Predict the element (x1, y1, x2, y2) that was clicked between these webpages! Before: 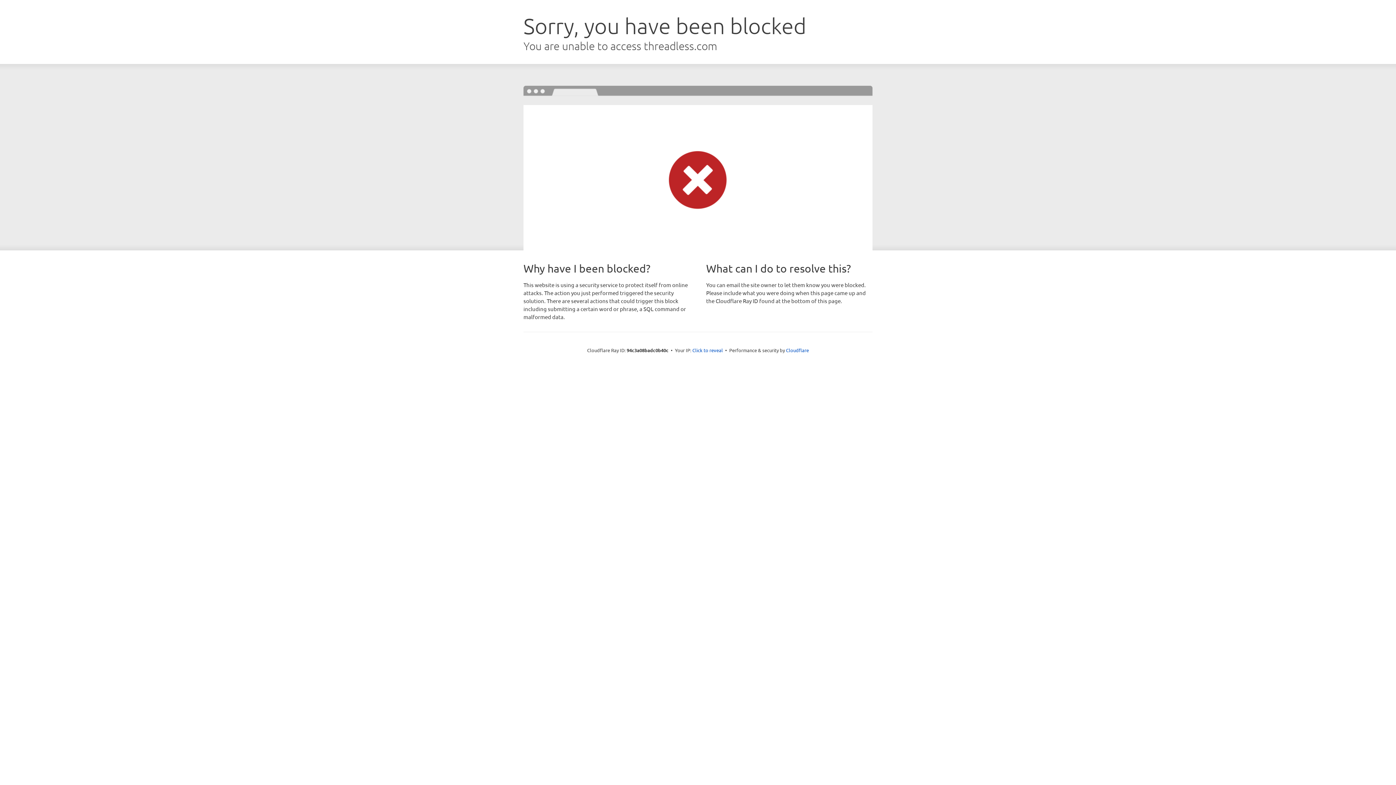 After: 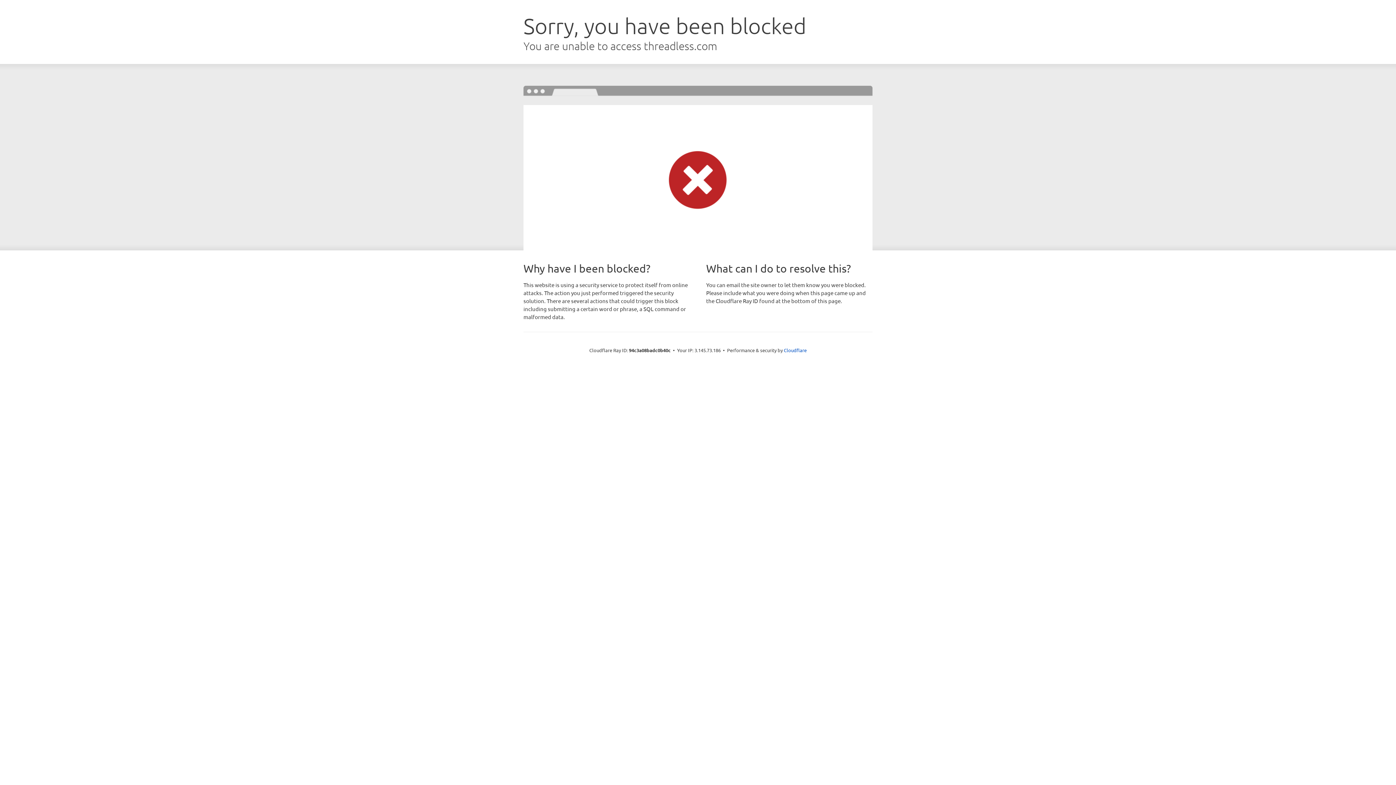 Action: bbox: (692, 346, 723, 353) label: Click to reveal